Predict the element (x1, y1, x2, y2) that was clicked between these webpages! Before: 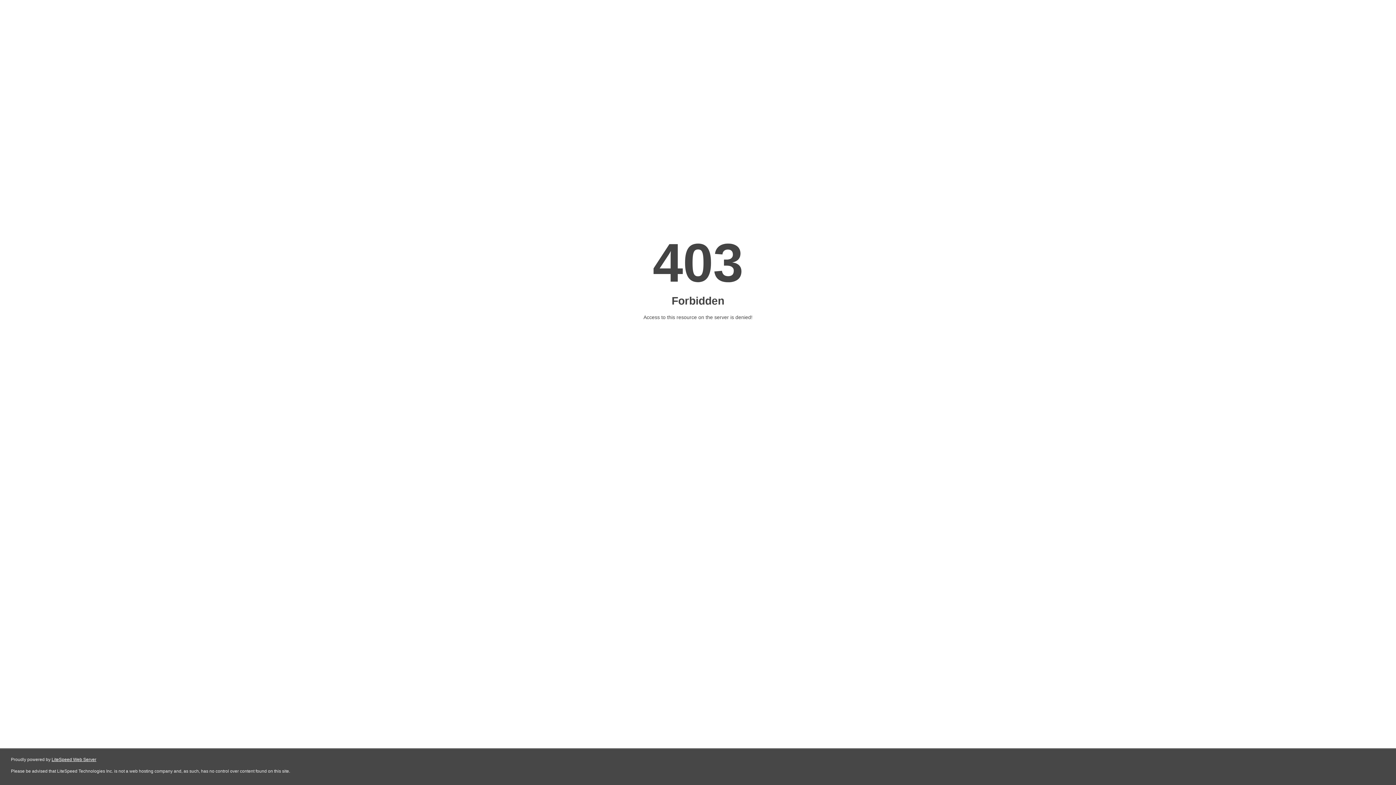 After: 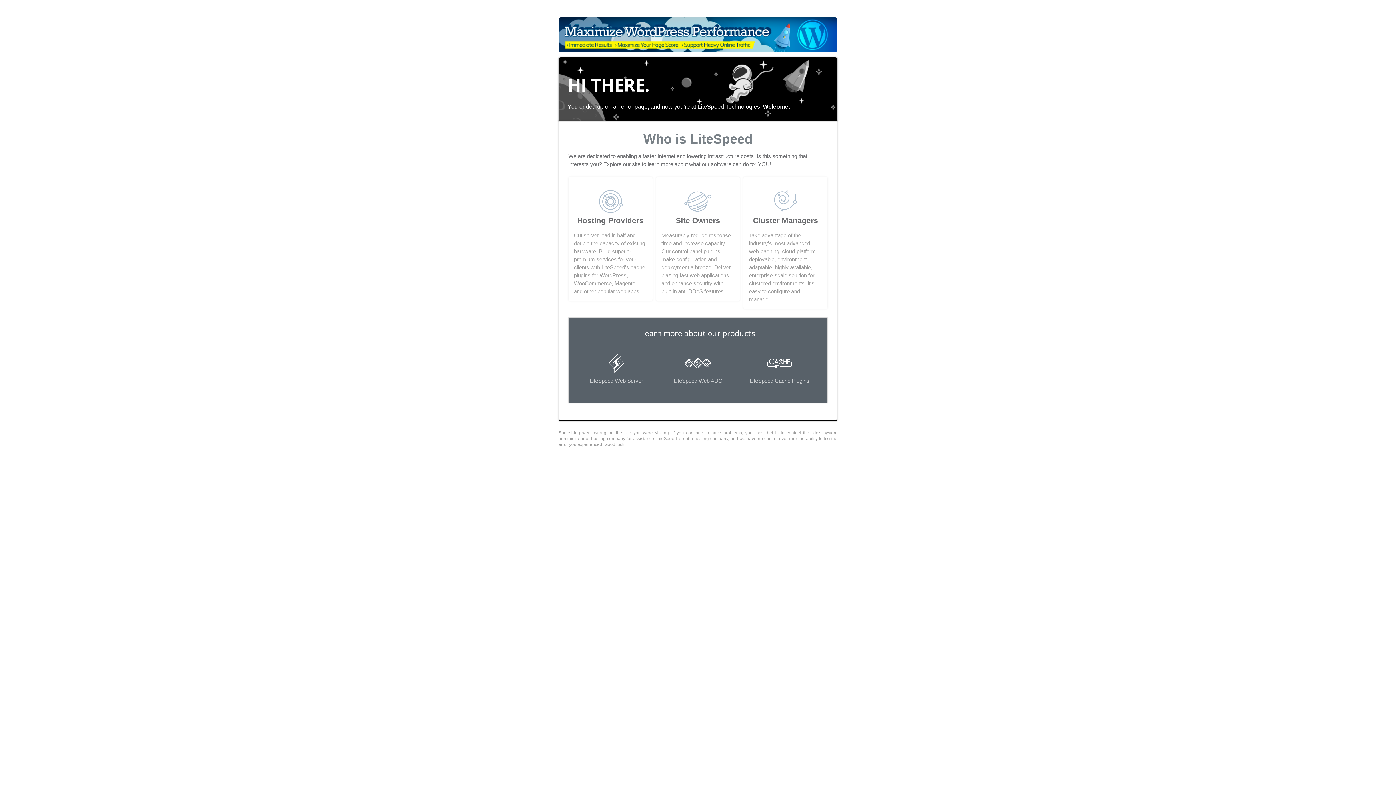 Action: bbox: (51, 757, 96, 762) label: LiteSpeed Web Server